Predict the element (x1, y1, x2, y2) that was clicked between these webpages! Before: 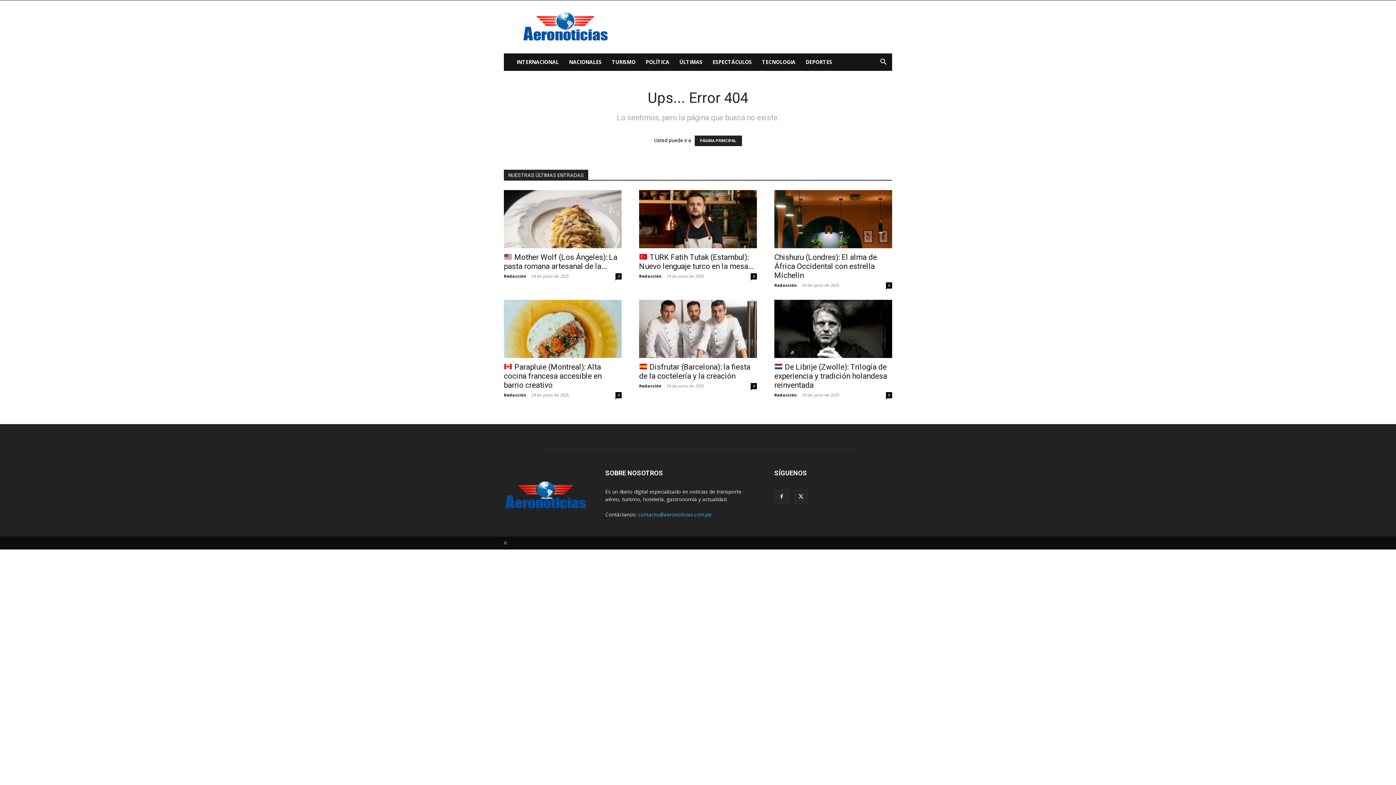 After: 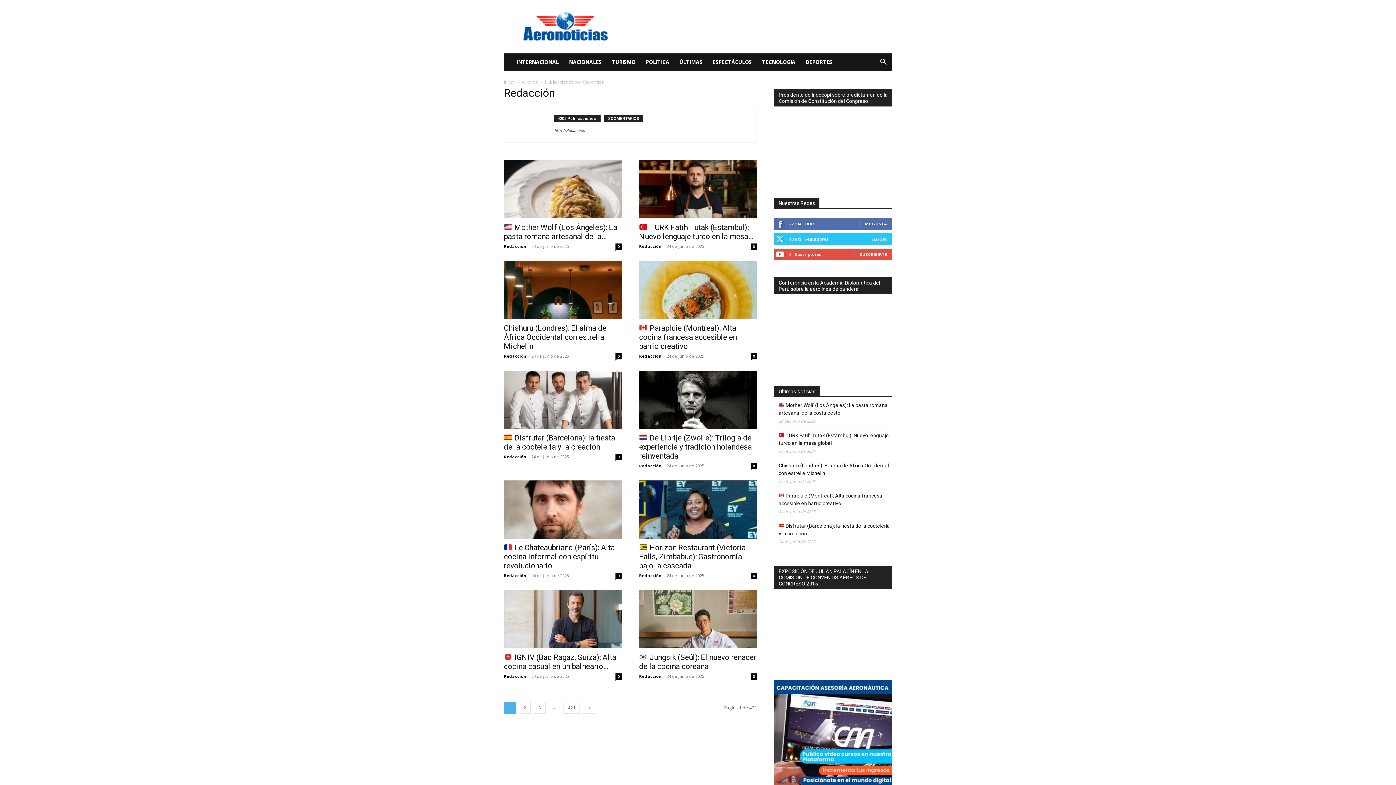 Action: bbox: (639, 273, 661, 278) label: Redacción